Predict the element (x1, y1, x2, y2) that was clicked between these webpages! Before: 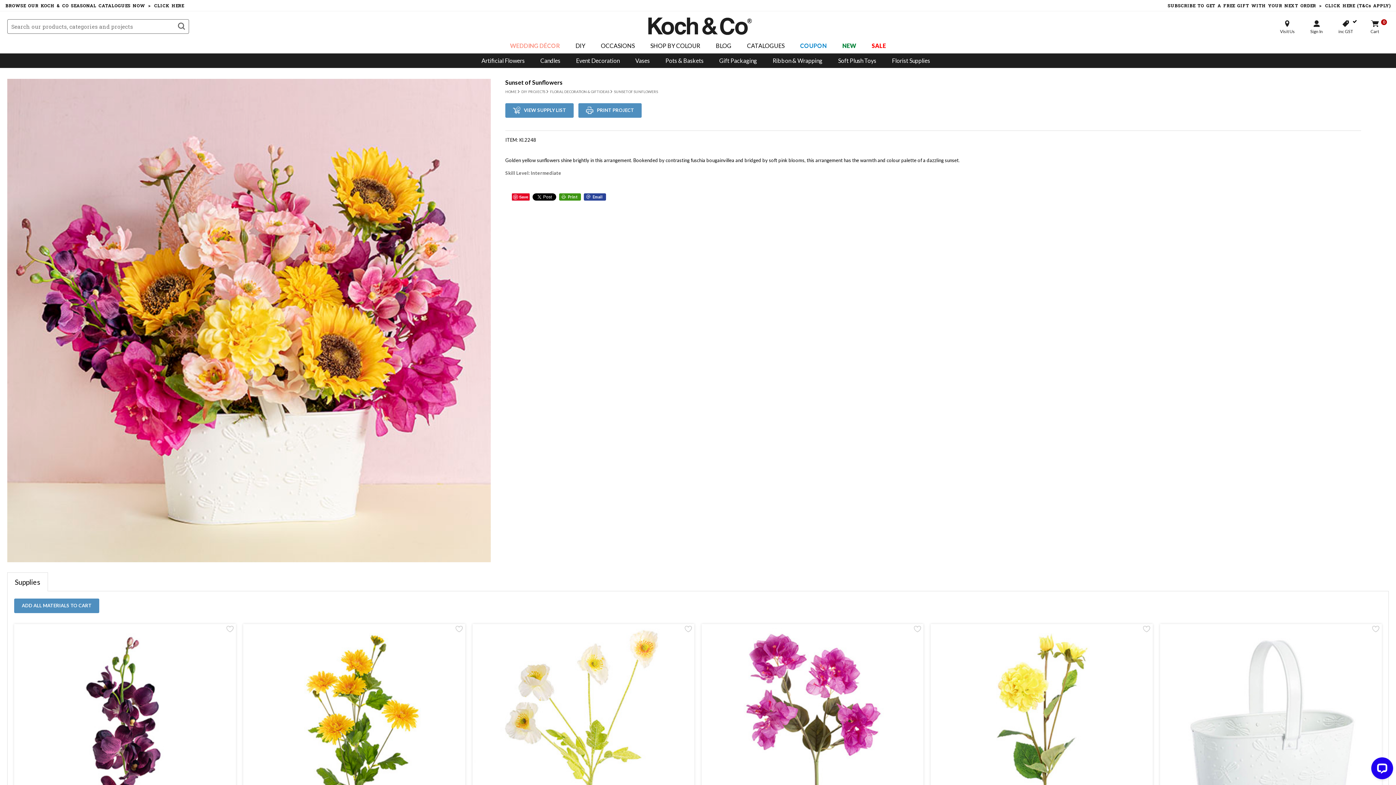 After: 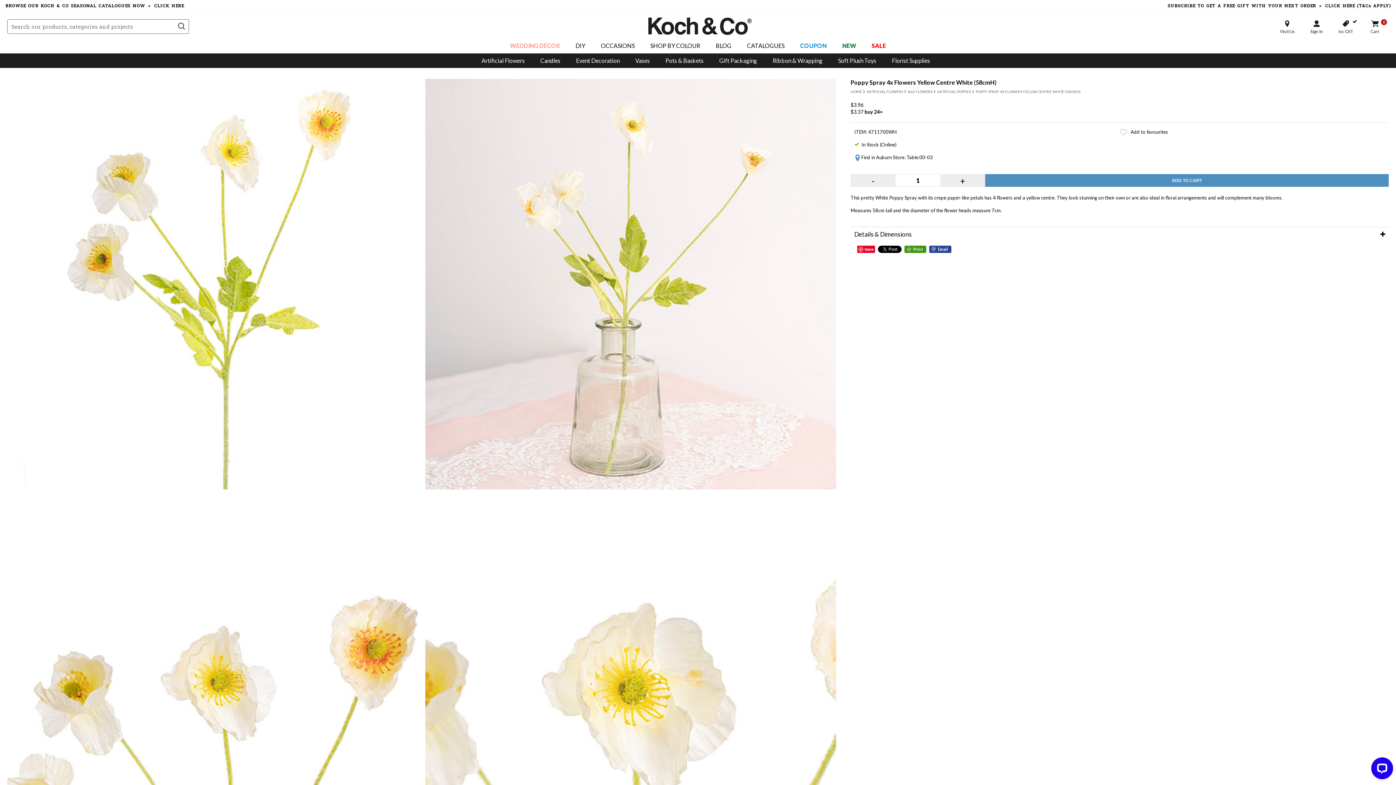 Action: bbox: (472, 624, 694, 846)